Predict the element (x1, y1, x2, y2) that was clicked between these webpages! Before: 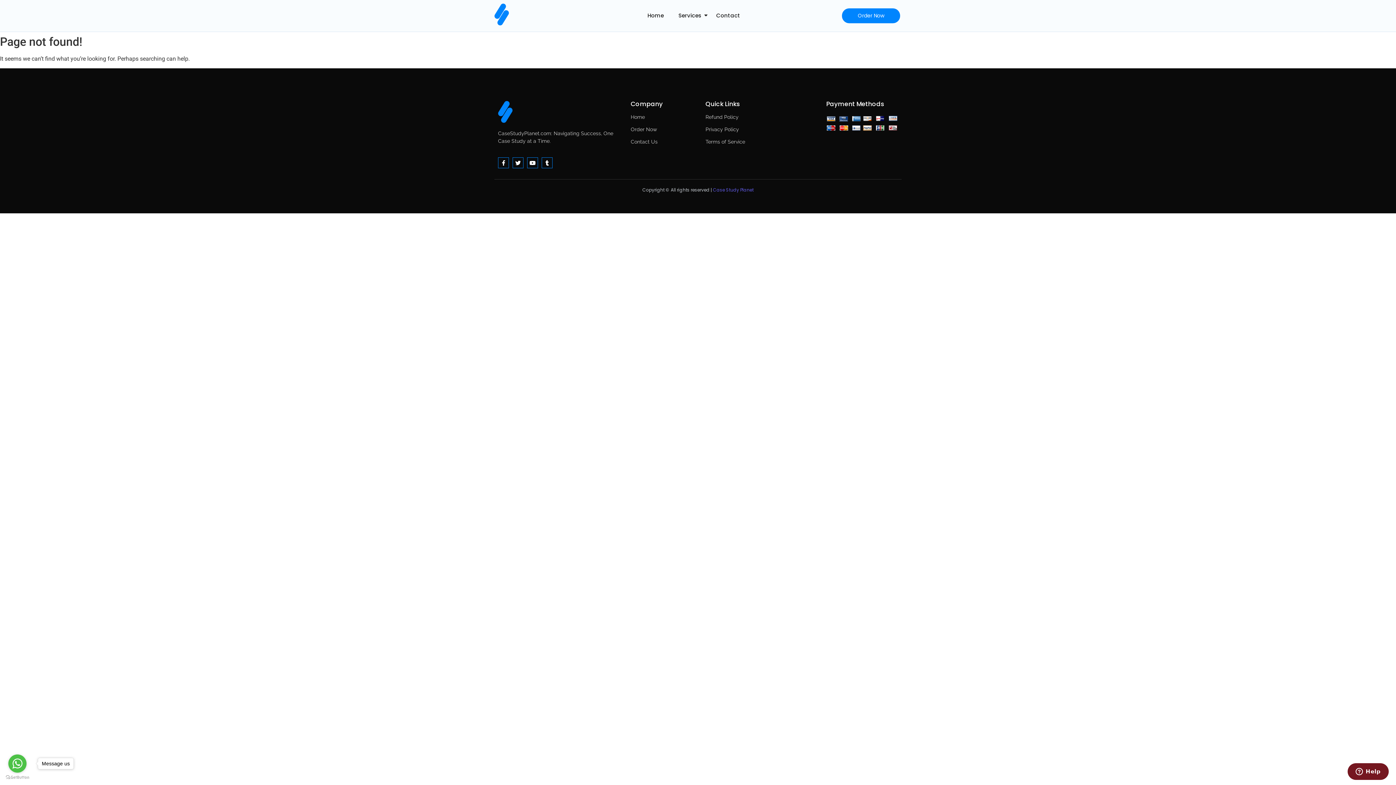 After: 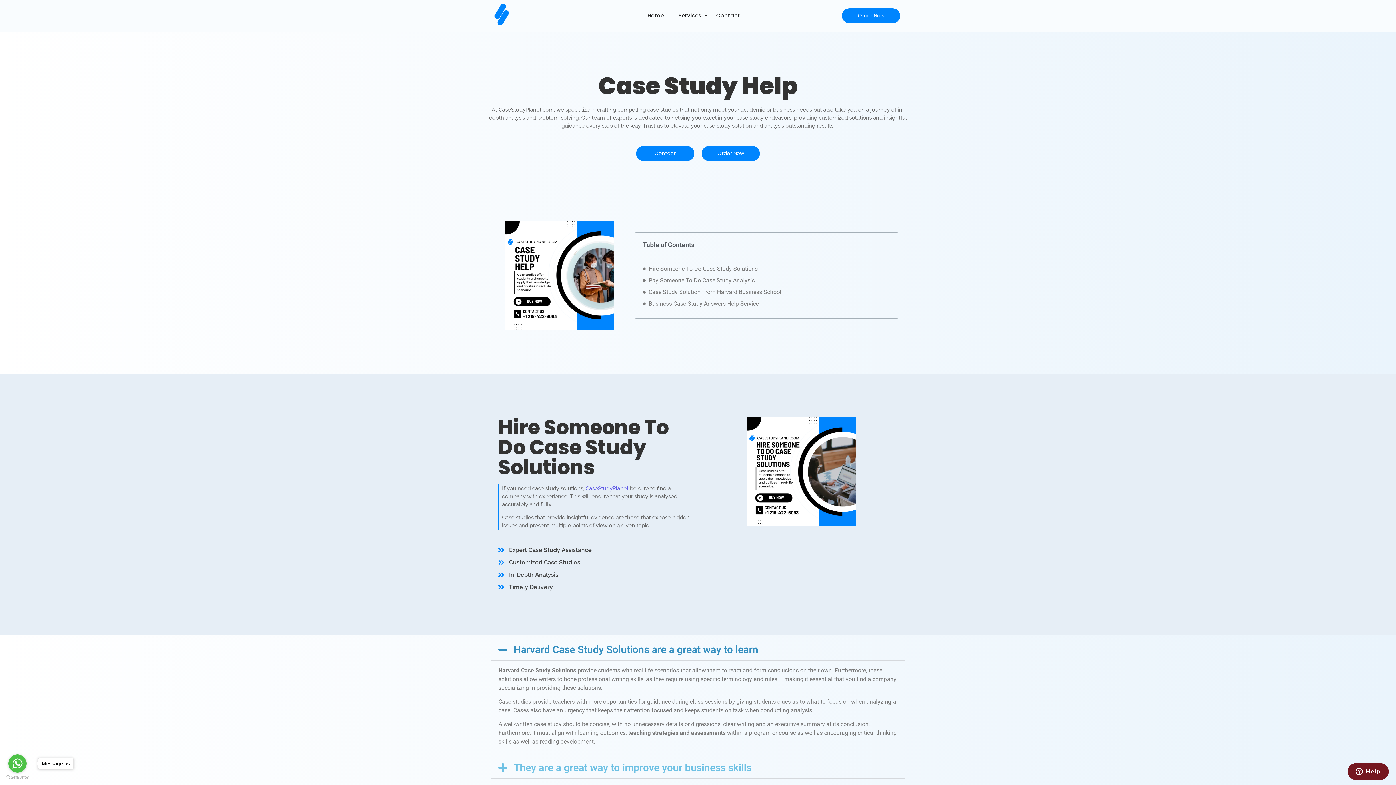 Action: bbox: (630, 114, 645, 120) label: Home